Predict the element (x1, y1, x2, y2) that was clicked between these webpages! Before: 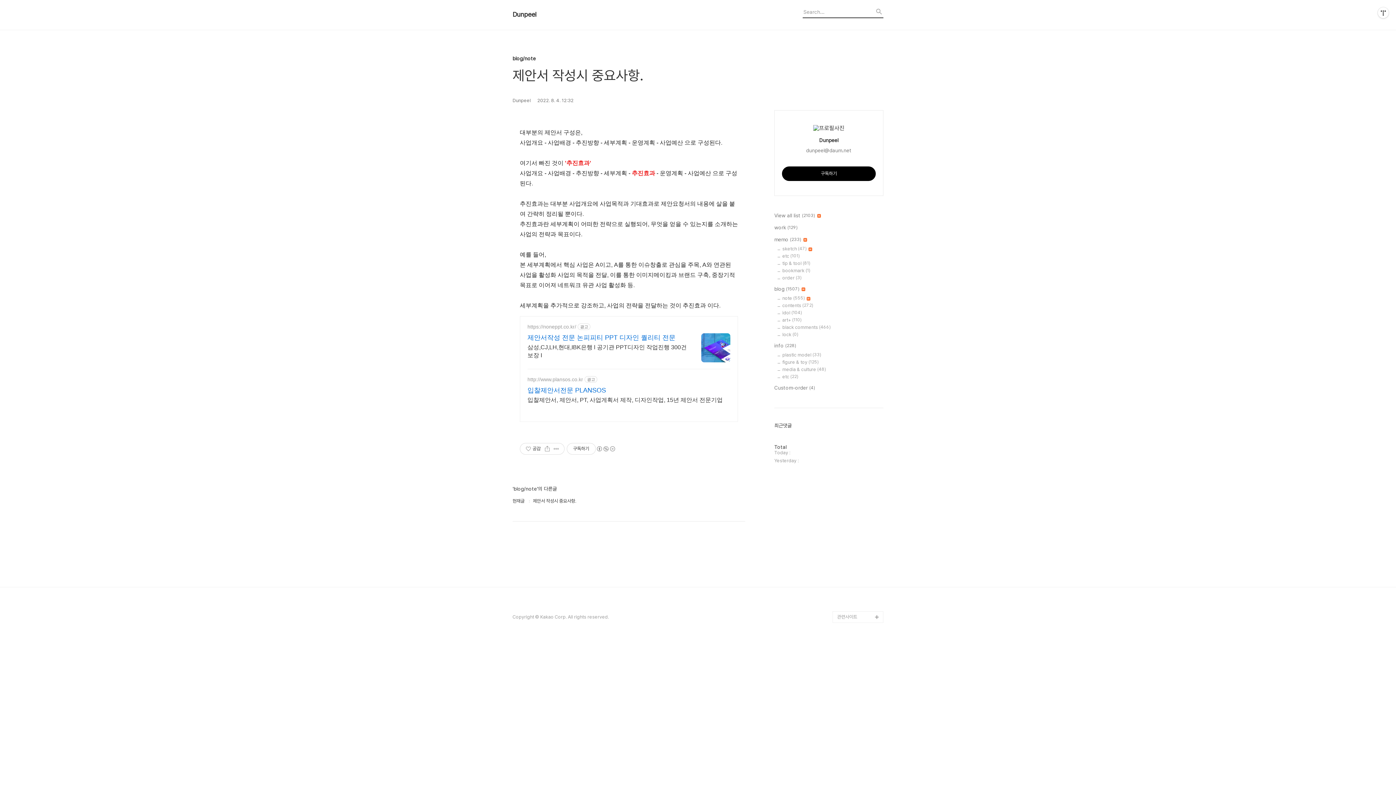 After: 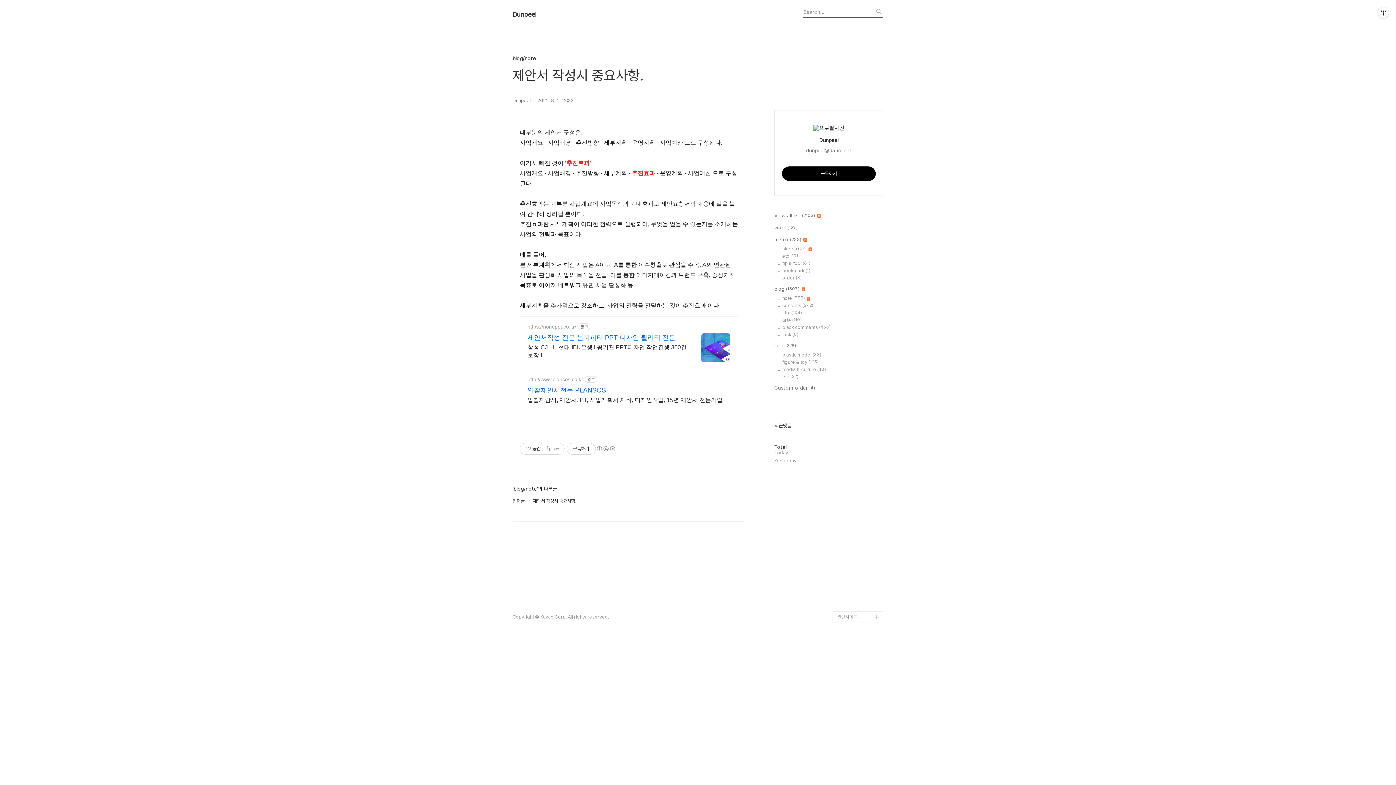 Action: bbox: (837, 588, 883, 600) label: instagram